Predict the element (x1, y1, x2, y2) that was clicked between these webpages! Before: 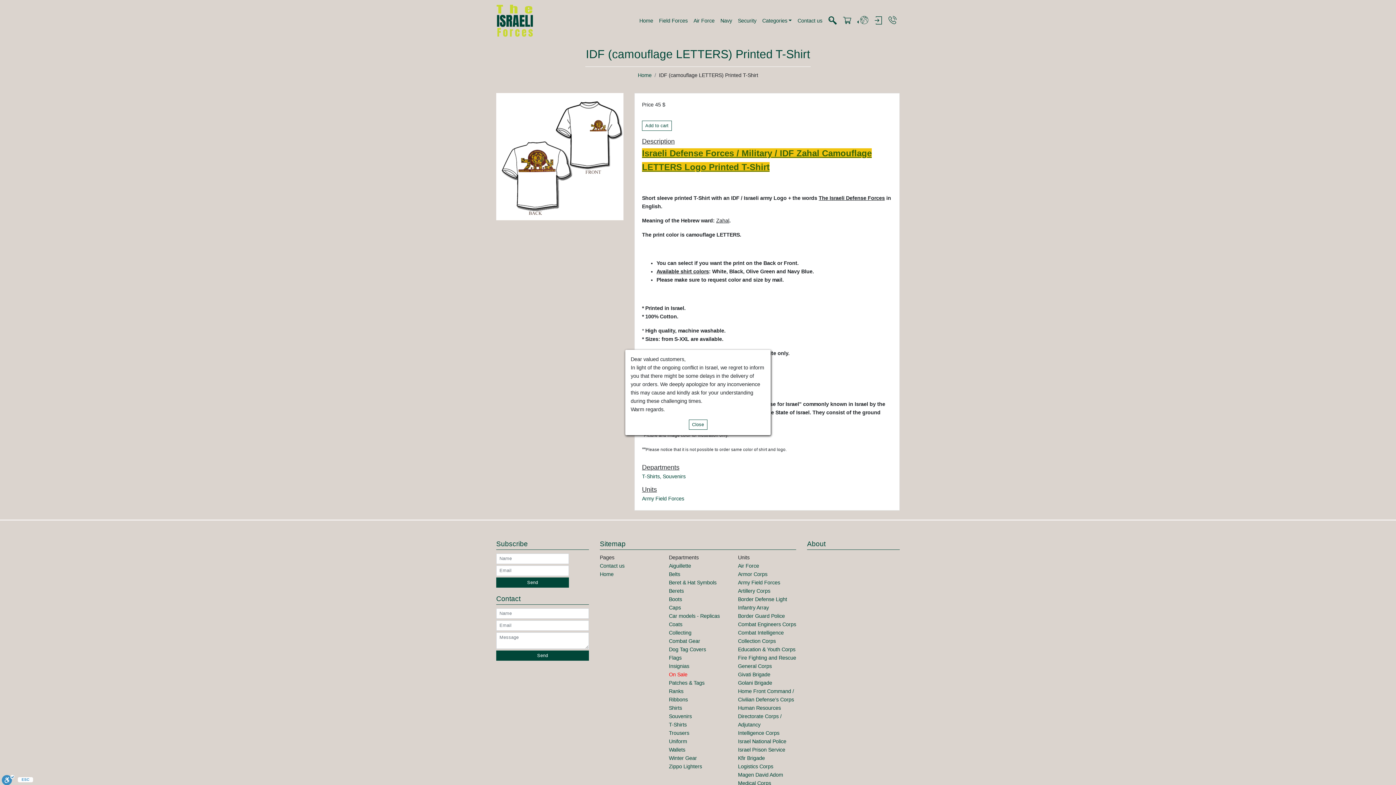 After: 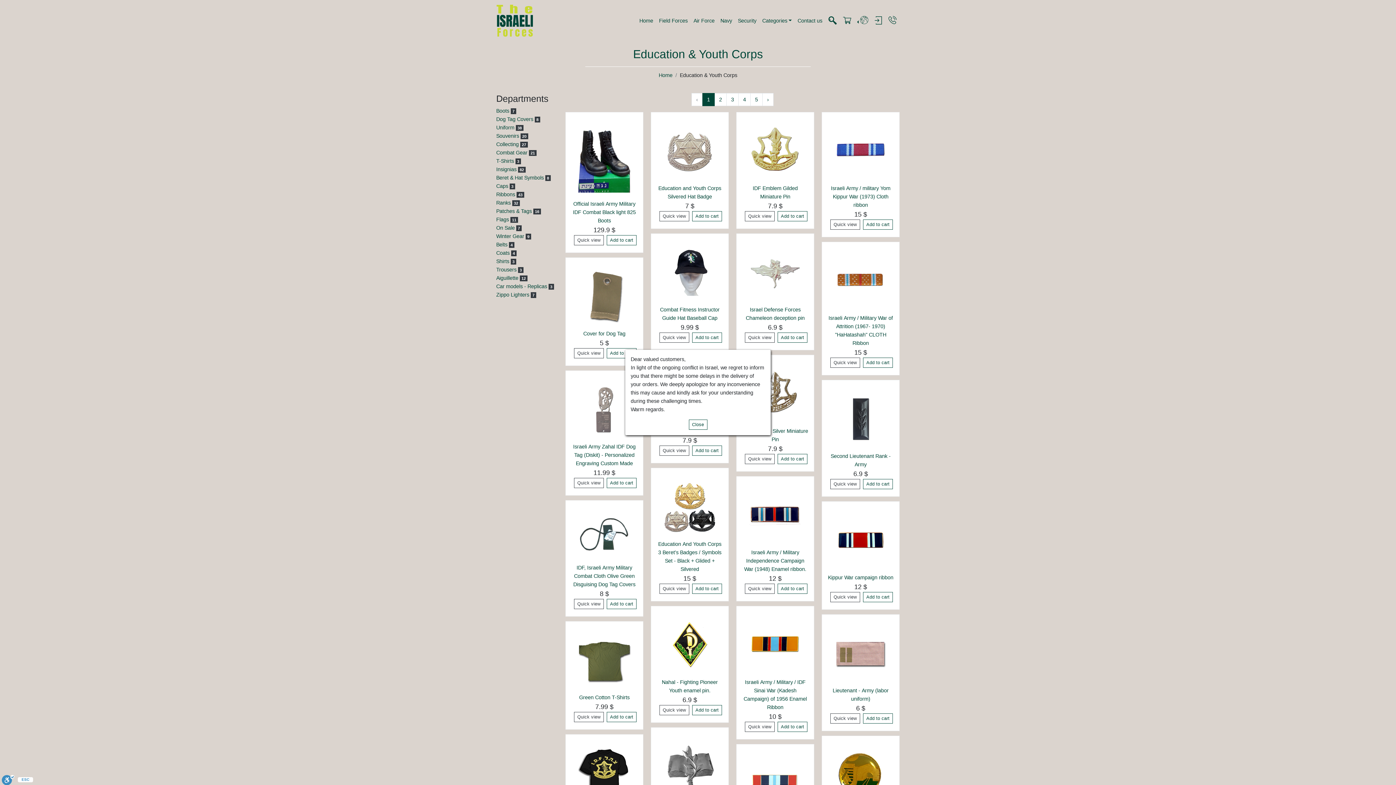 Action: bbox: (738, 646, 795, 652) label: Education & Youth Corps